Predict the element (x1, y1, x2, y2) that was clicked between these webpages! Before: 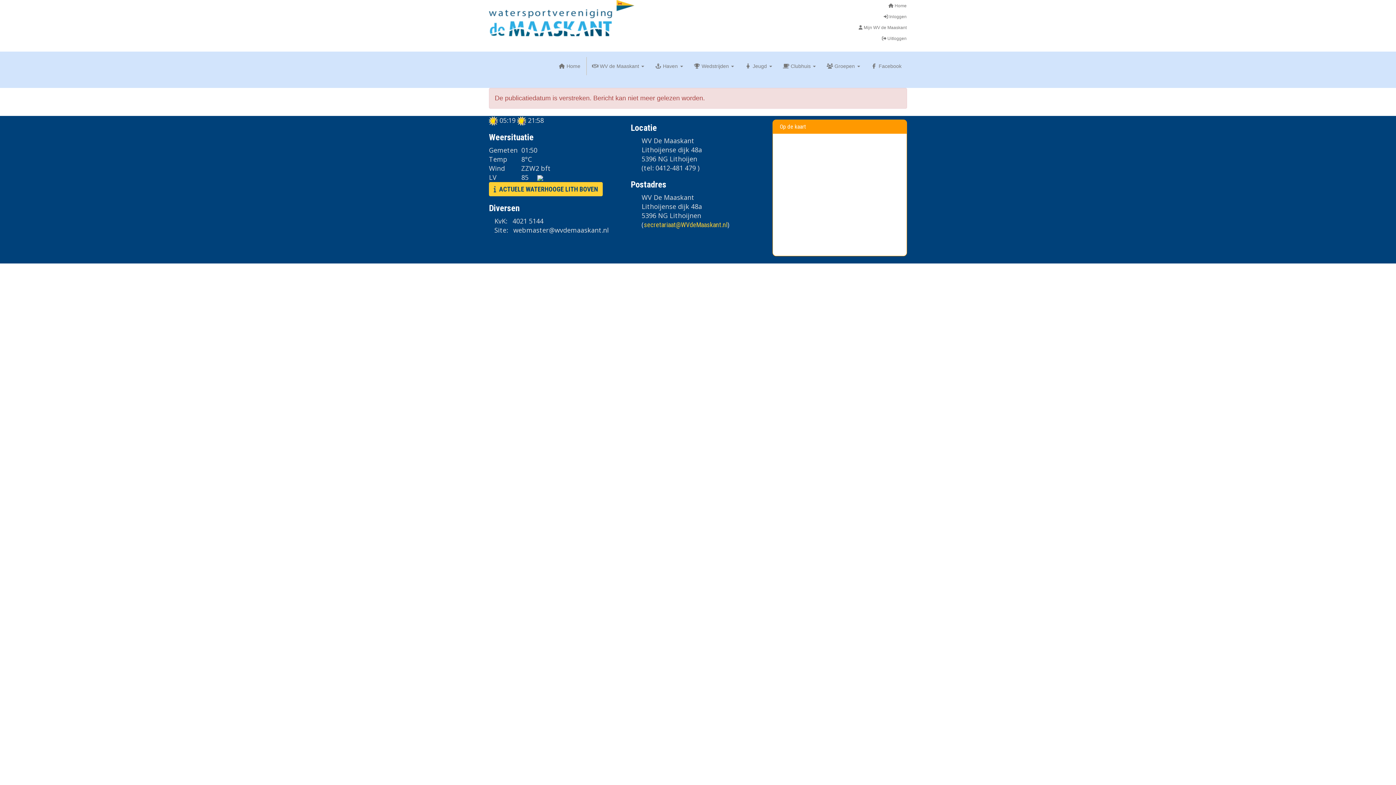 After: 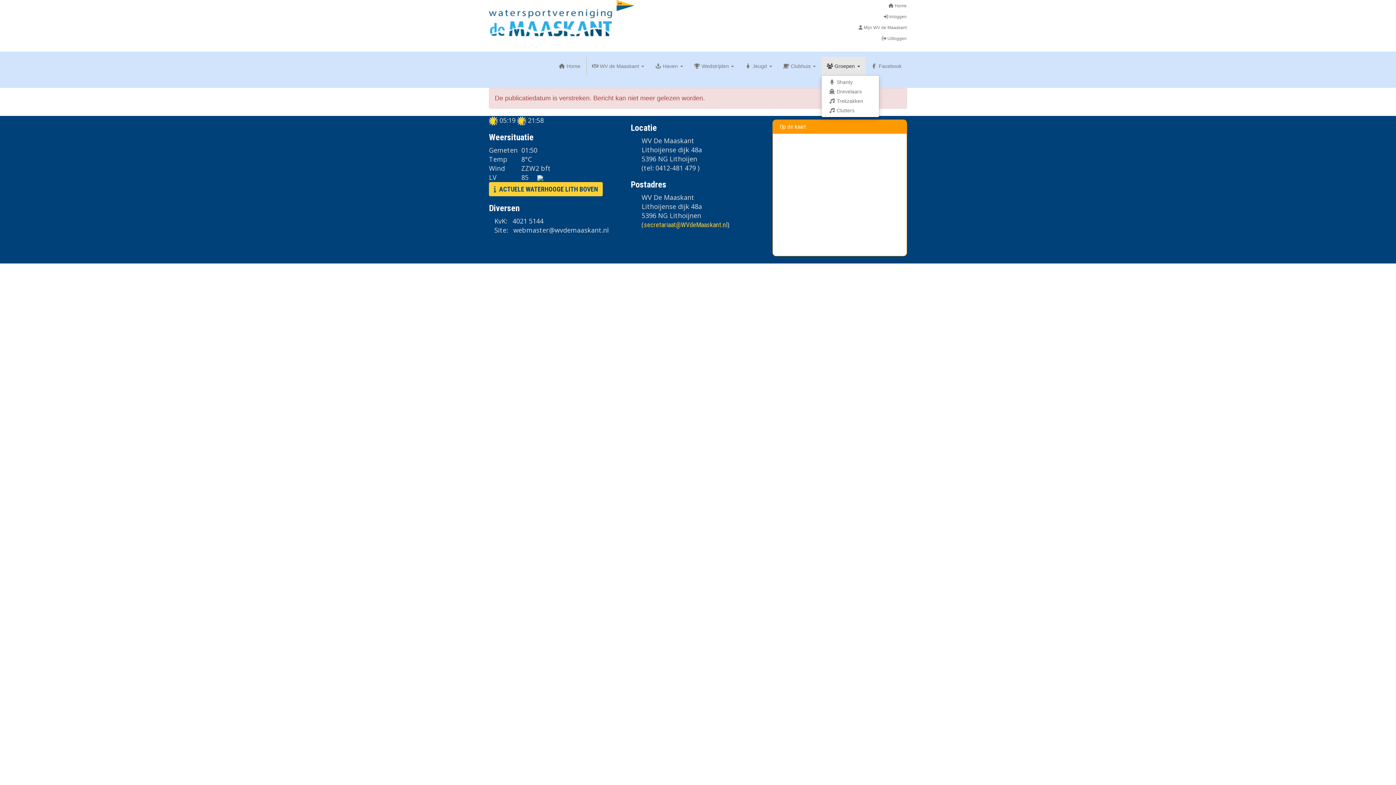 Action: bbox: (821, 57, 865, 75) label:  Groepen 